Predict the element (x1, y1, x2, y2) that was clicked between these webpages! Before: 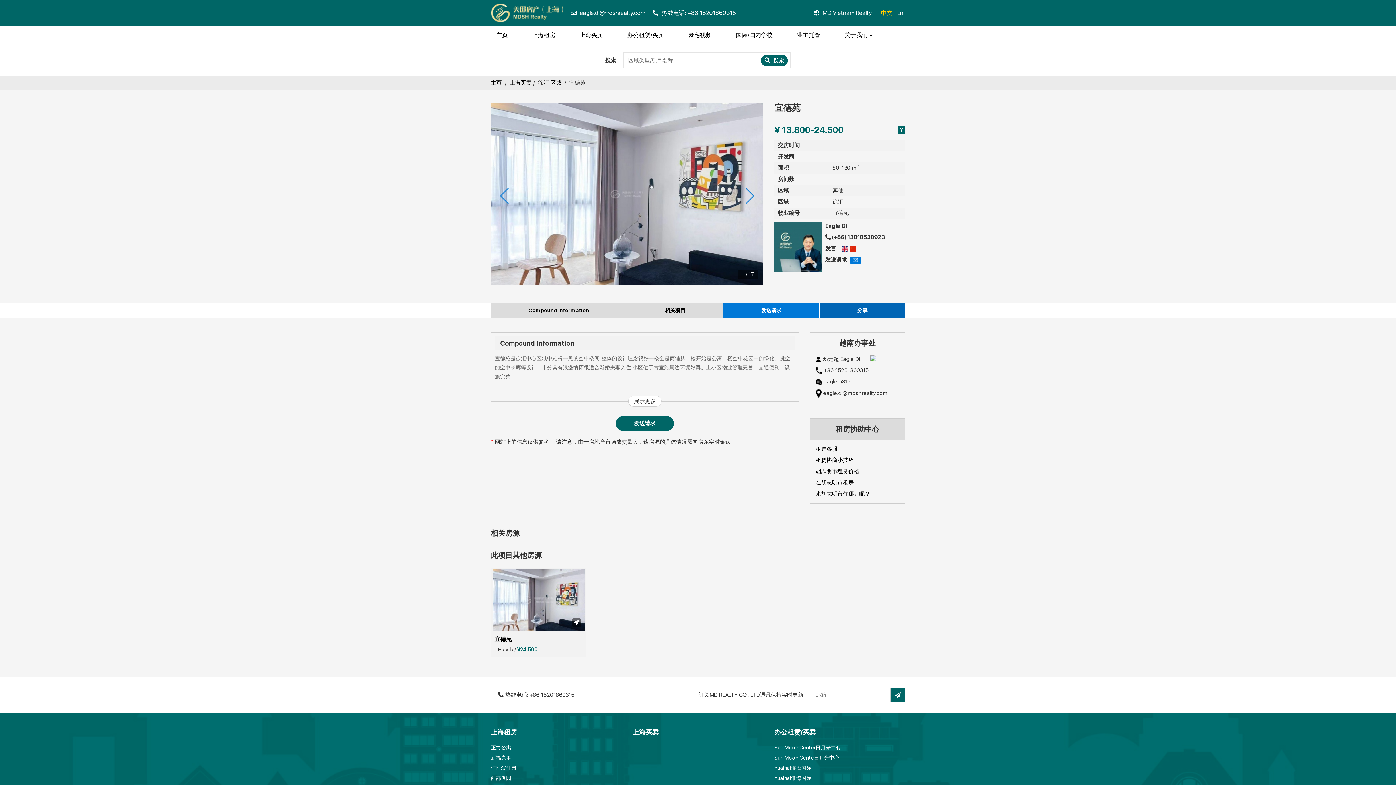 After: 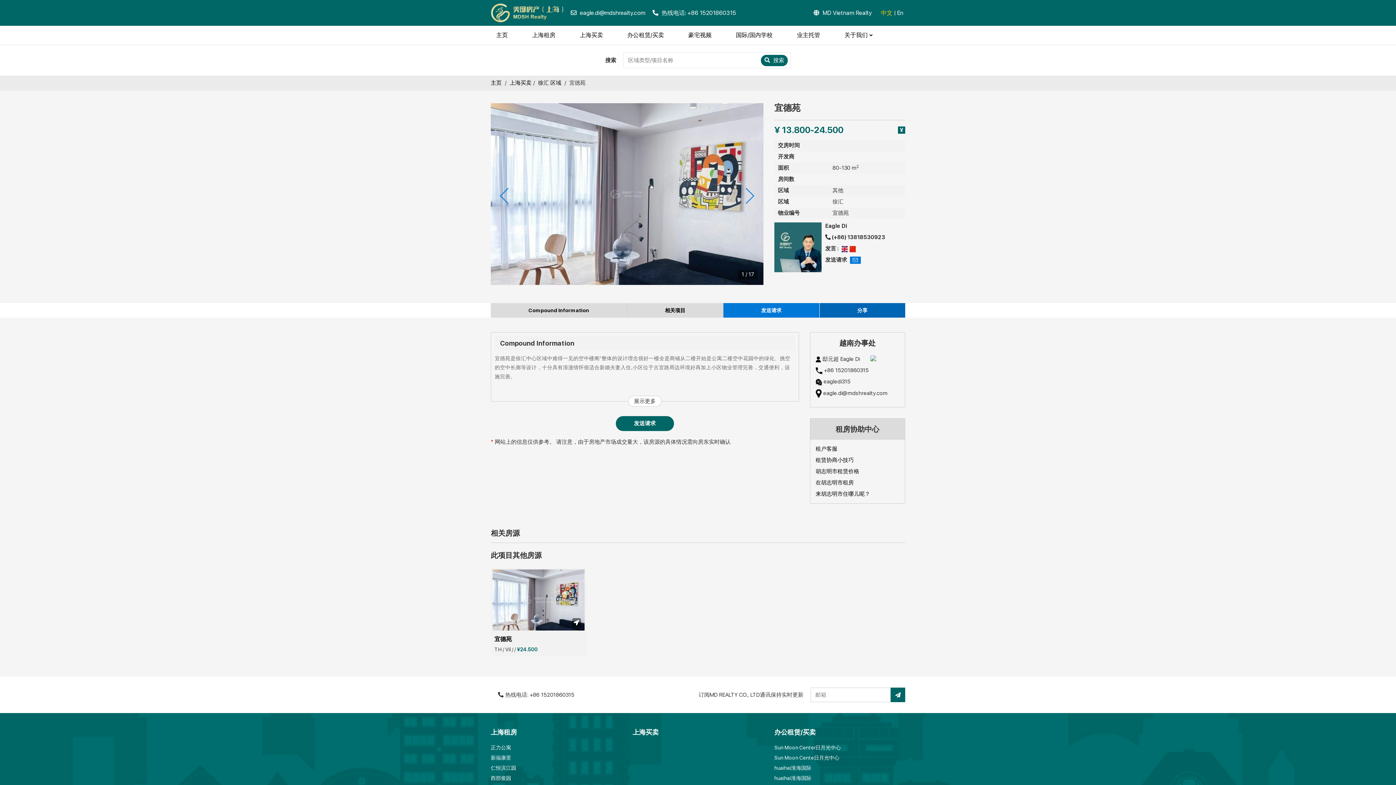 Action: bbox: (881, 9, 892, 16) label: 中文